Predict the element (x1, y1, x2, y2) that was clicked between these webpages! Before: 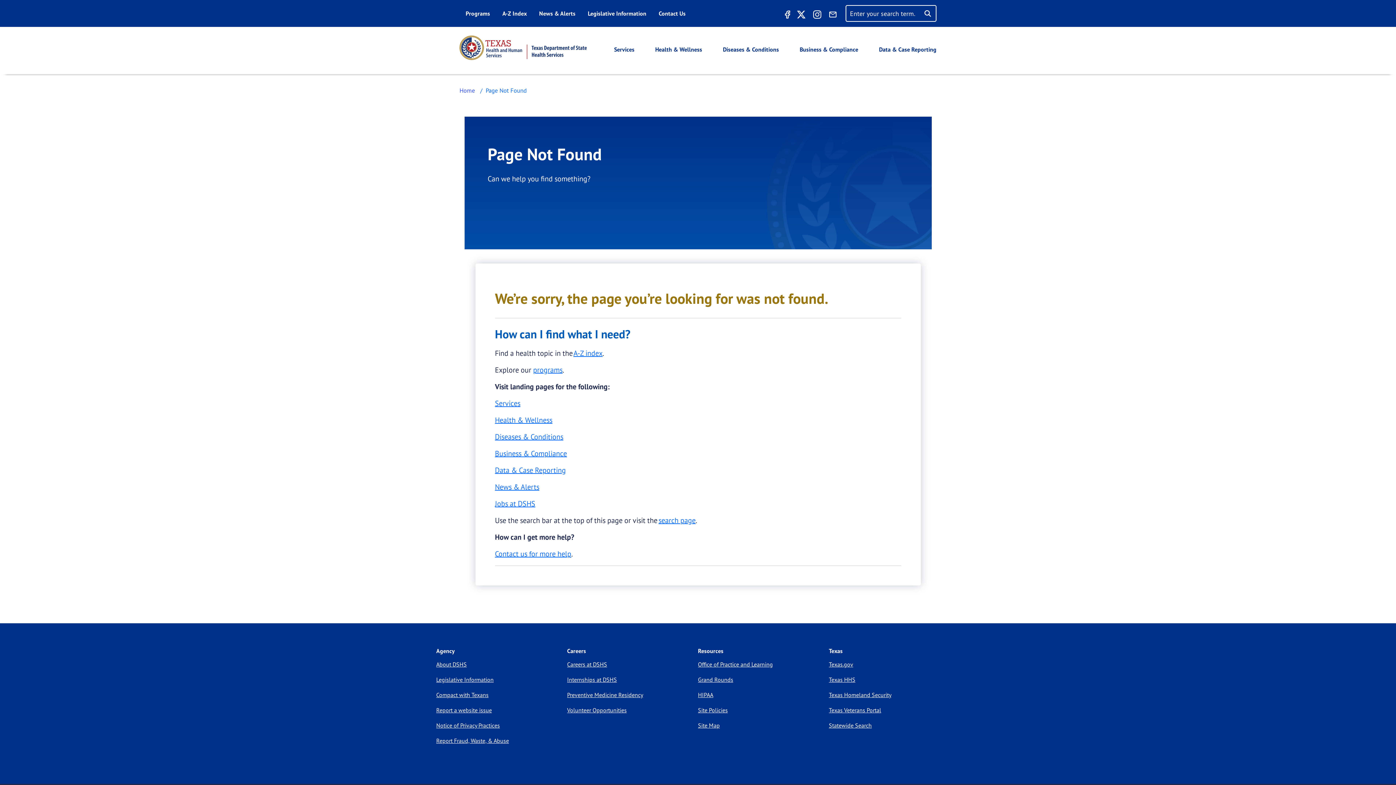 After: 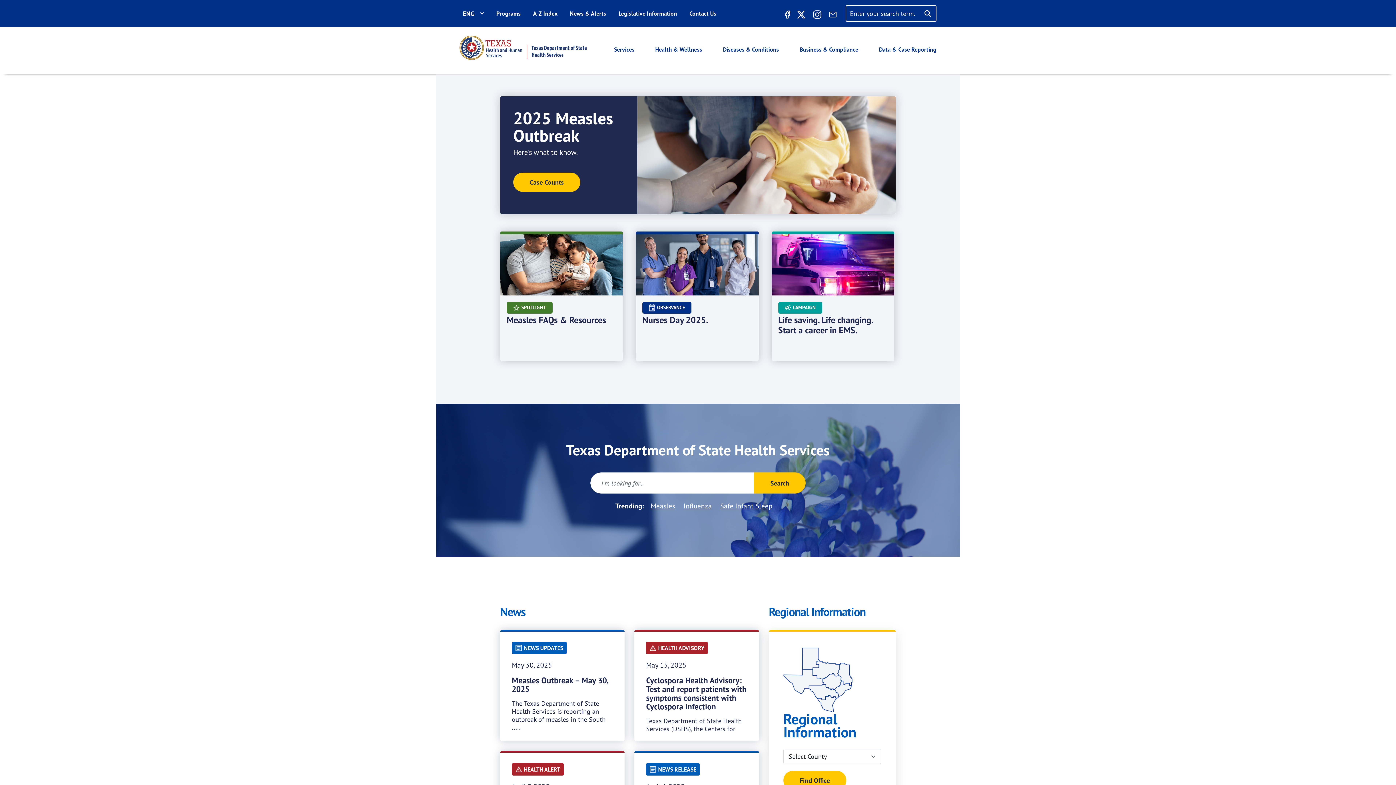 Action: label: Home bbox: (459, 86, 475, 94)